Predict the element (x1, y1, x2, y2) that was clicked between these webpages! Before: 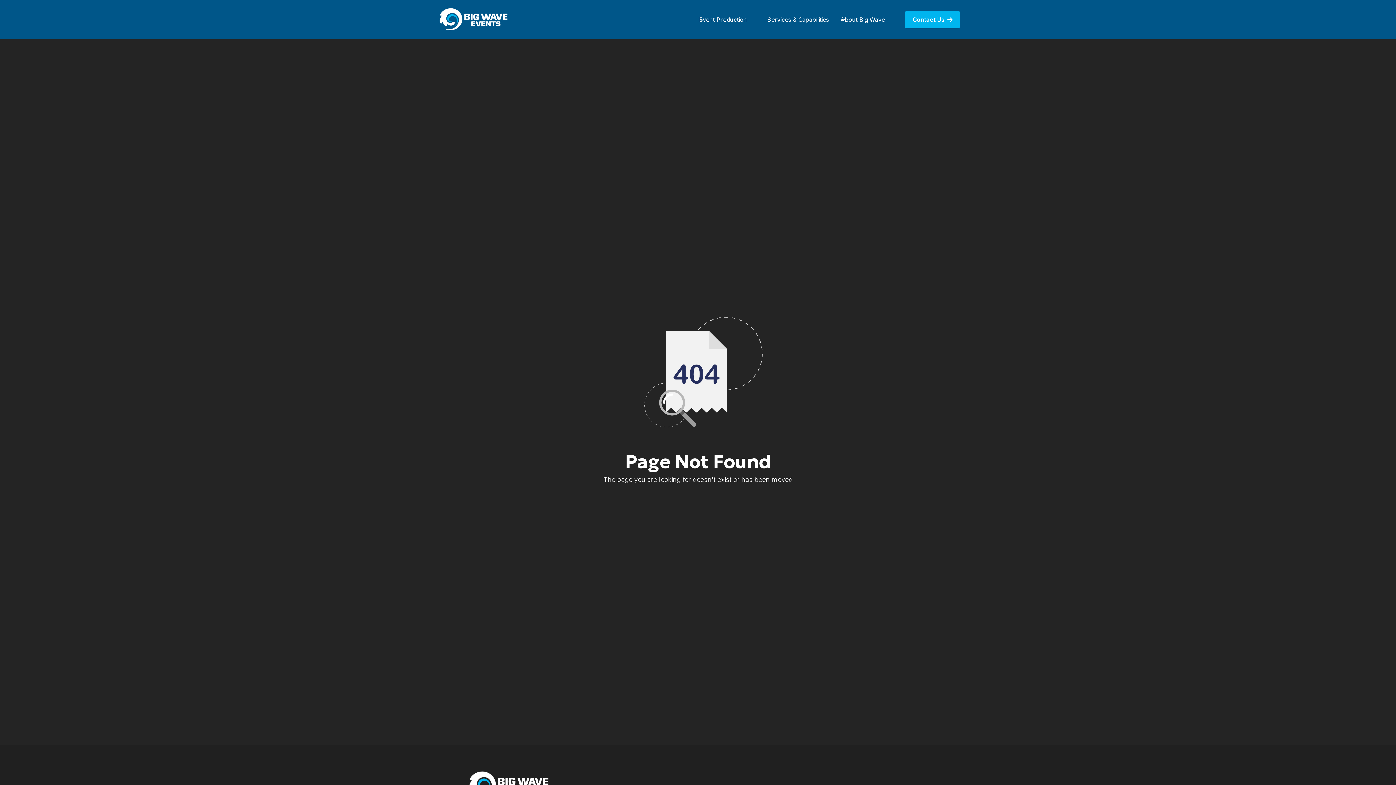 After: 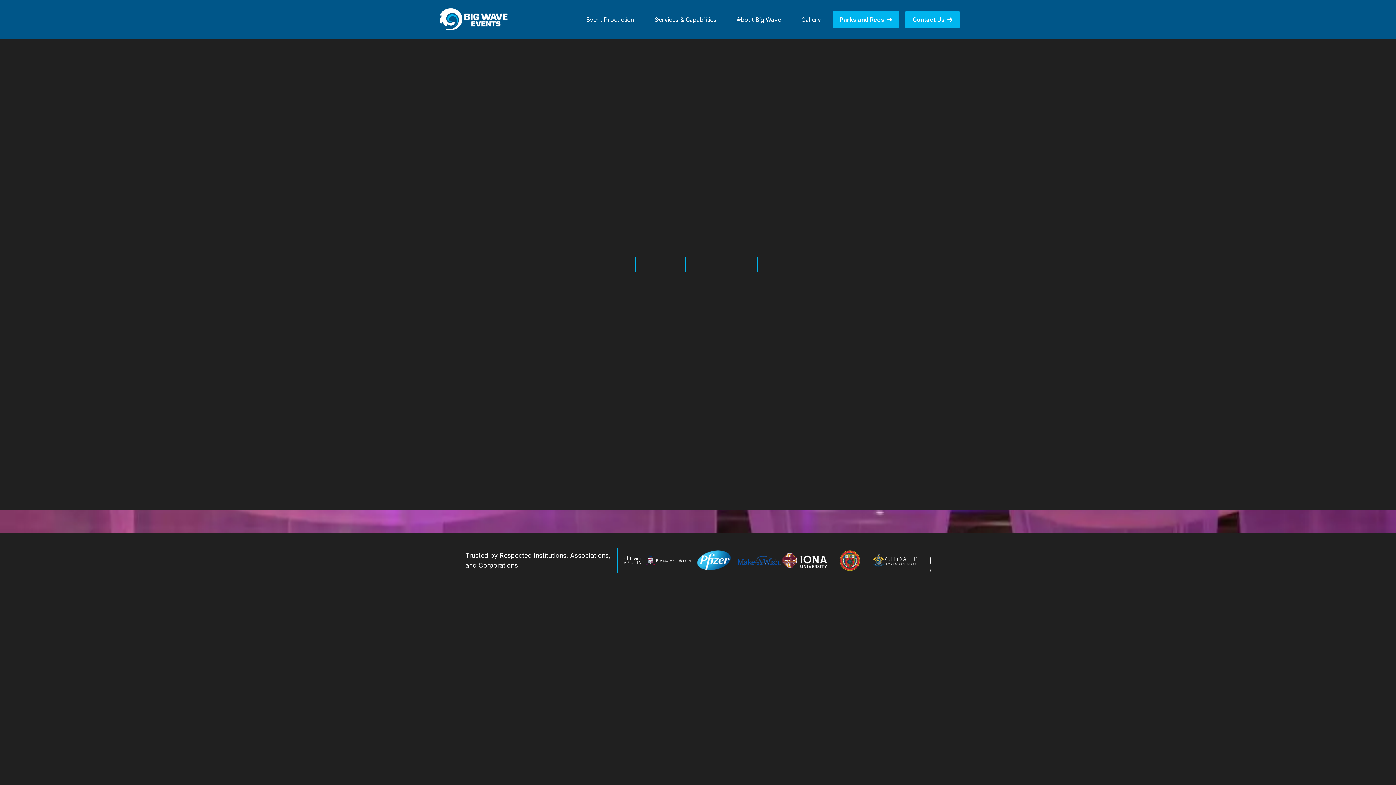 Action: label: Brand footer link bbox: (465, 769, 554, 801)